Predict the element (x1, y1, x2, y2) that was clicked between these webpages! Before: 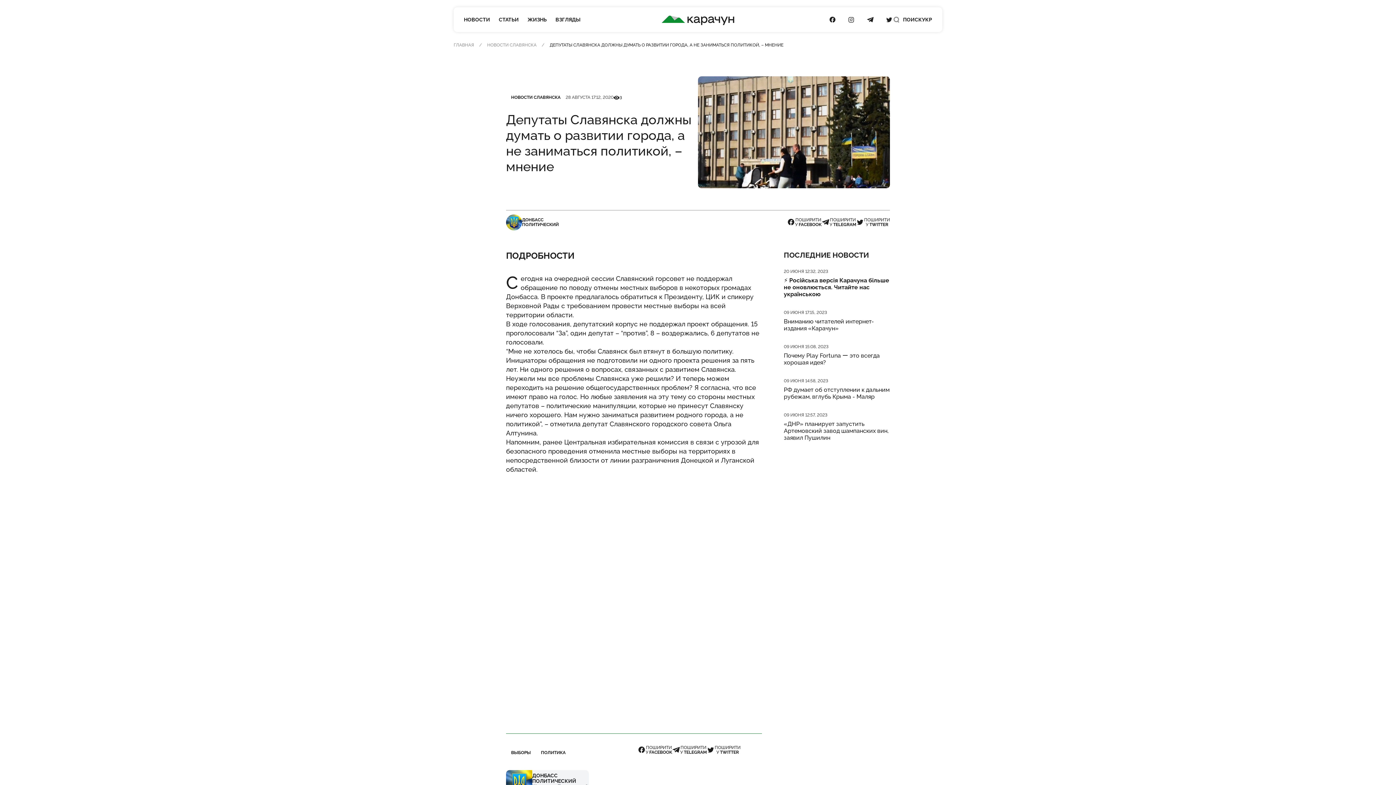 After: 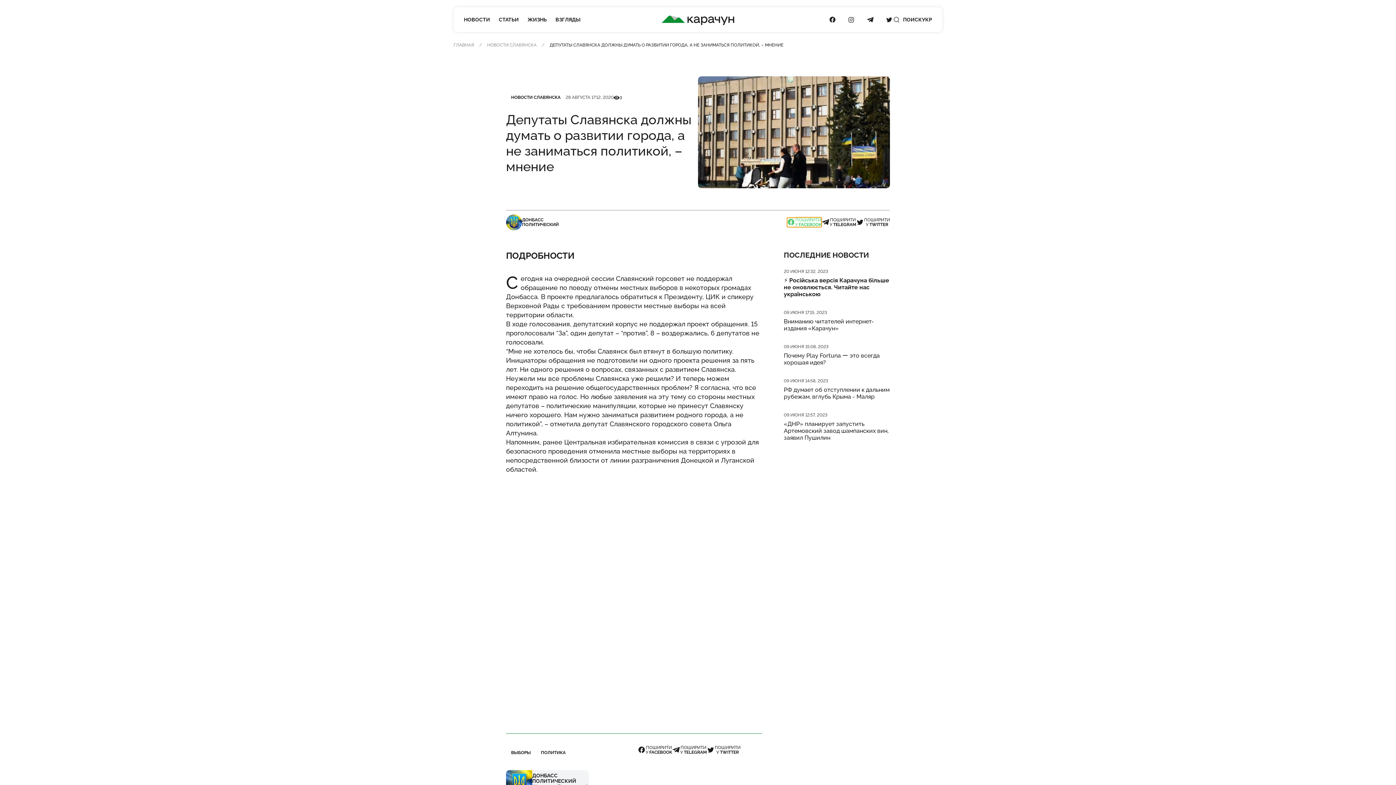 Action: label: Поделиться в Facebook bbox: (787, 217, 821, 227)